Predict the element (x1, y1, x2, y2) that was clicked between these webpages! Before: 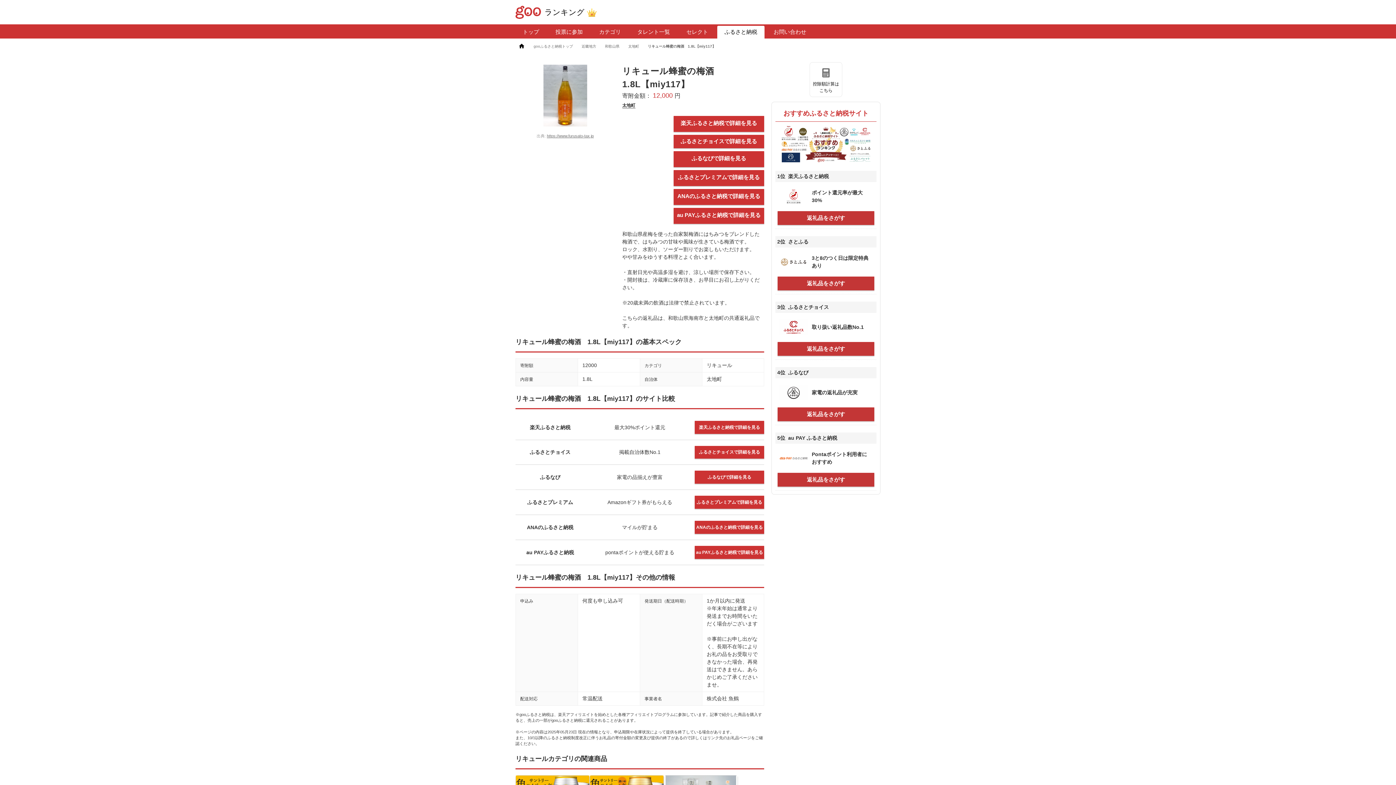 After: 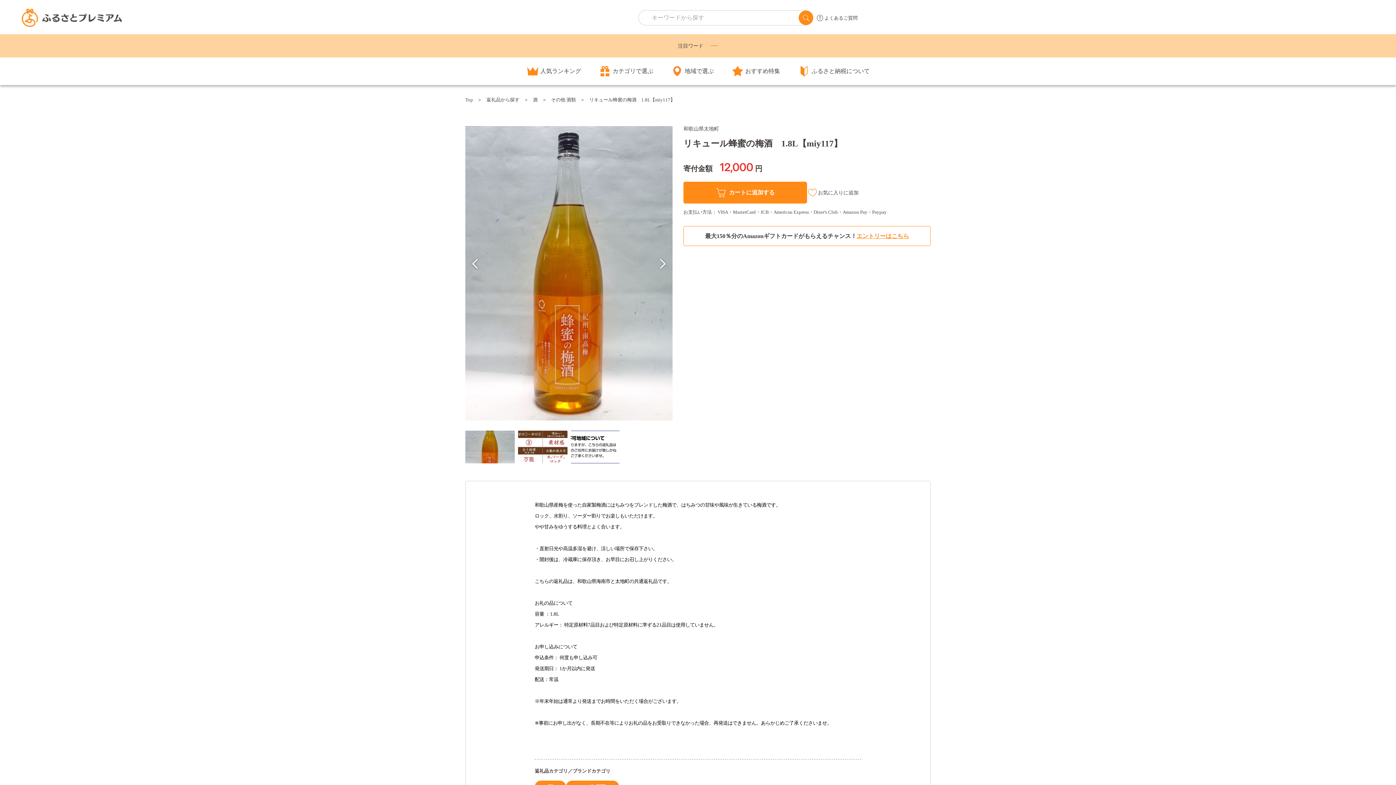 Action: label: ふるさとプレミアムで詳細を見る bbox: (694, 496, 764, 509)